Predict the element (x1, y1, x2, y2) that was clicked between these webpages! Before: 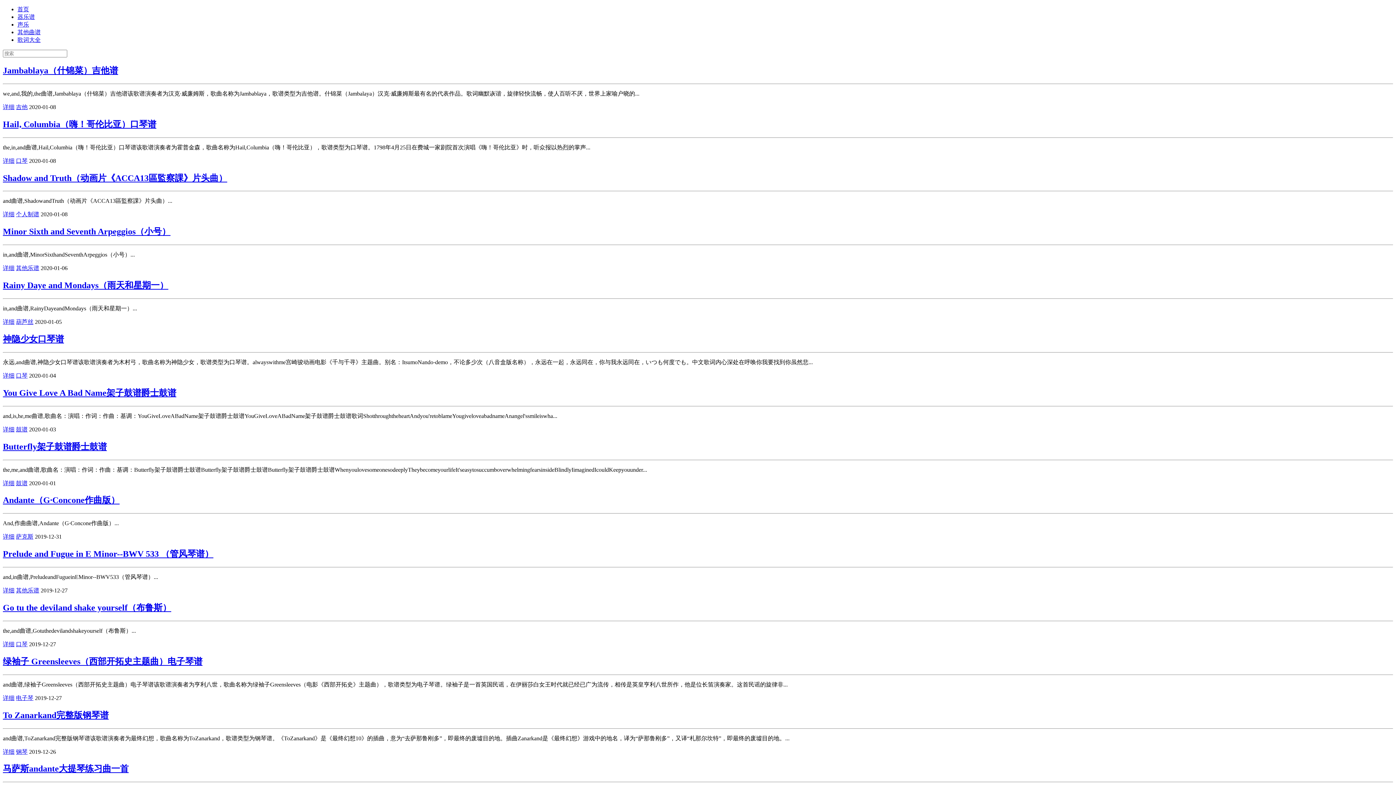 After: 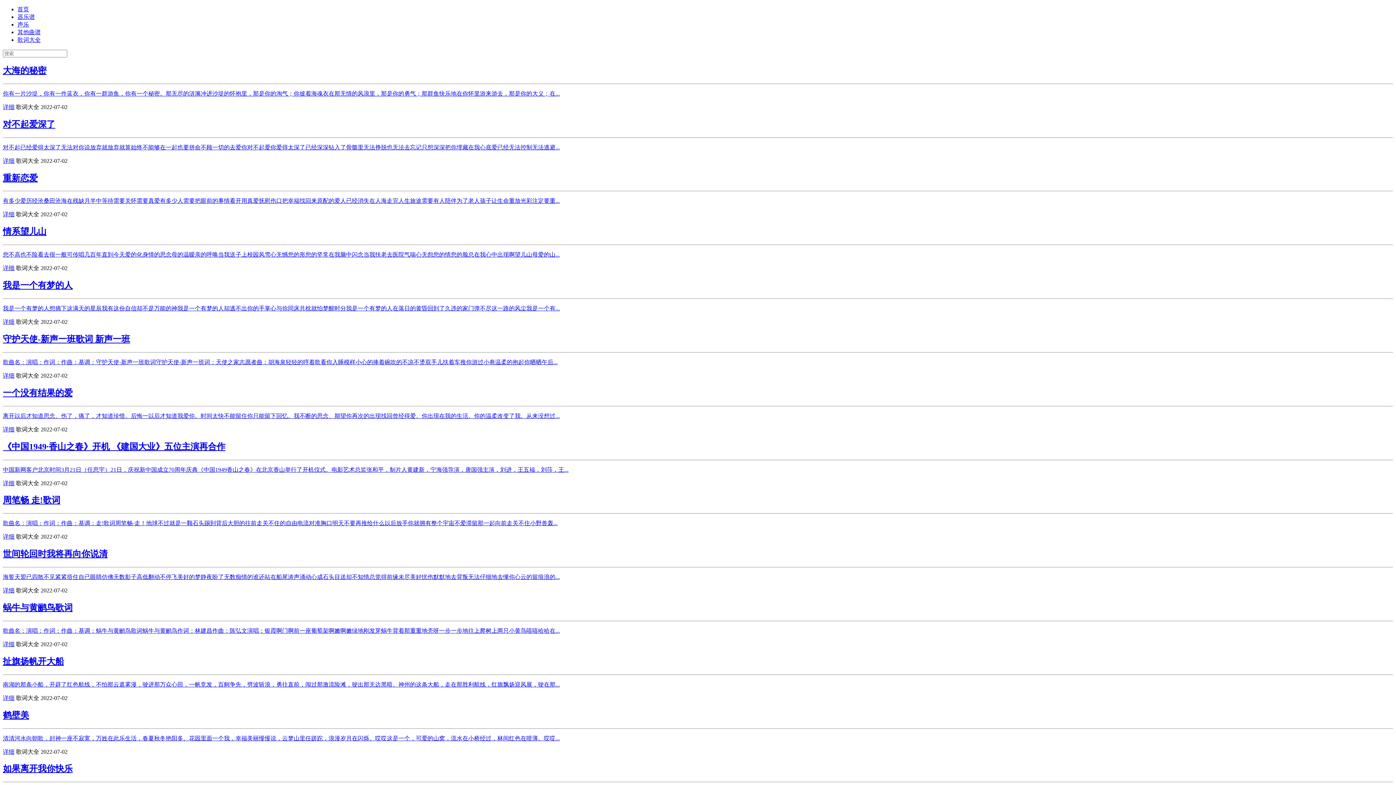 Action: label: 歌词大全 bbox: (17, 36, 40, 42)